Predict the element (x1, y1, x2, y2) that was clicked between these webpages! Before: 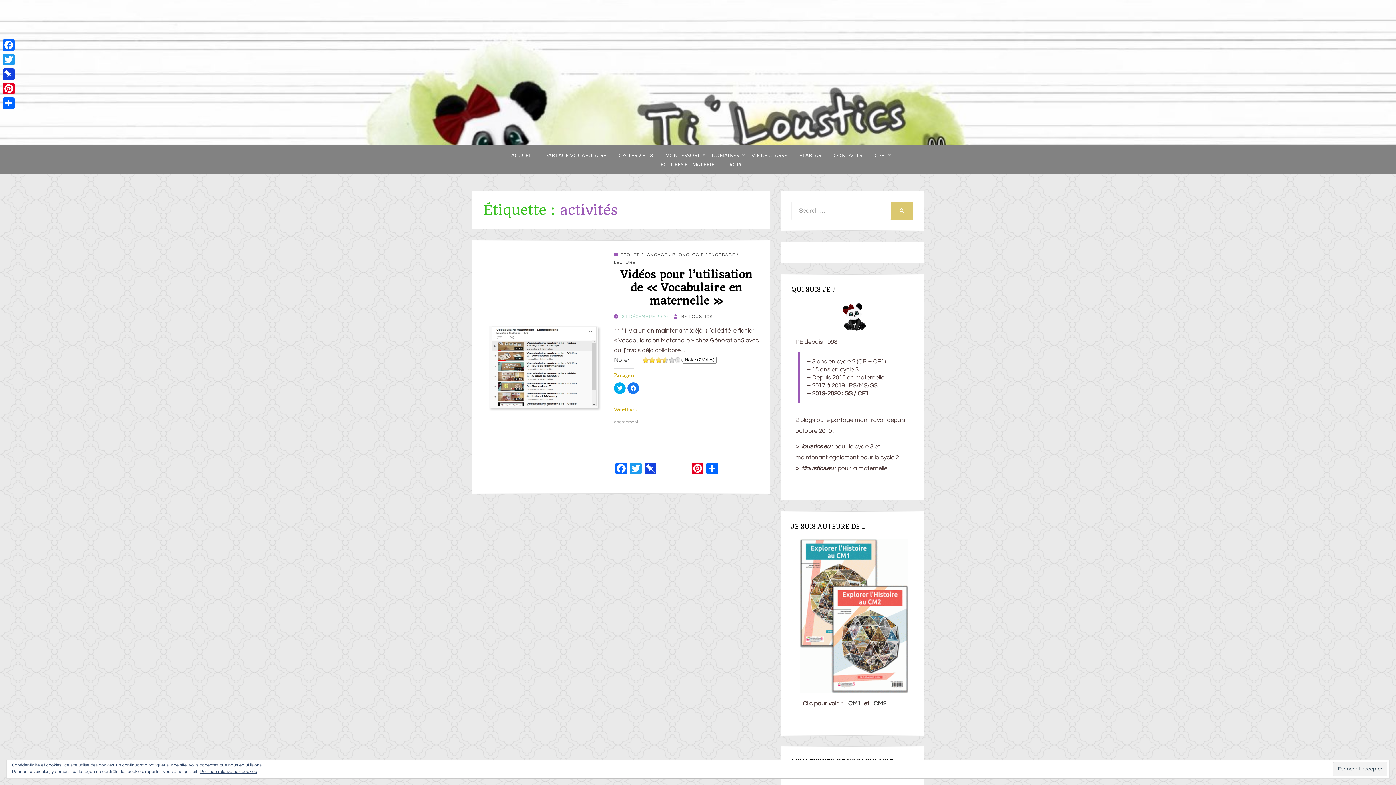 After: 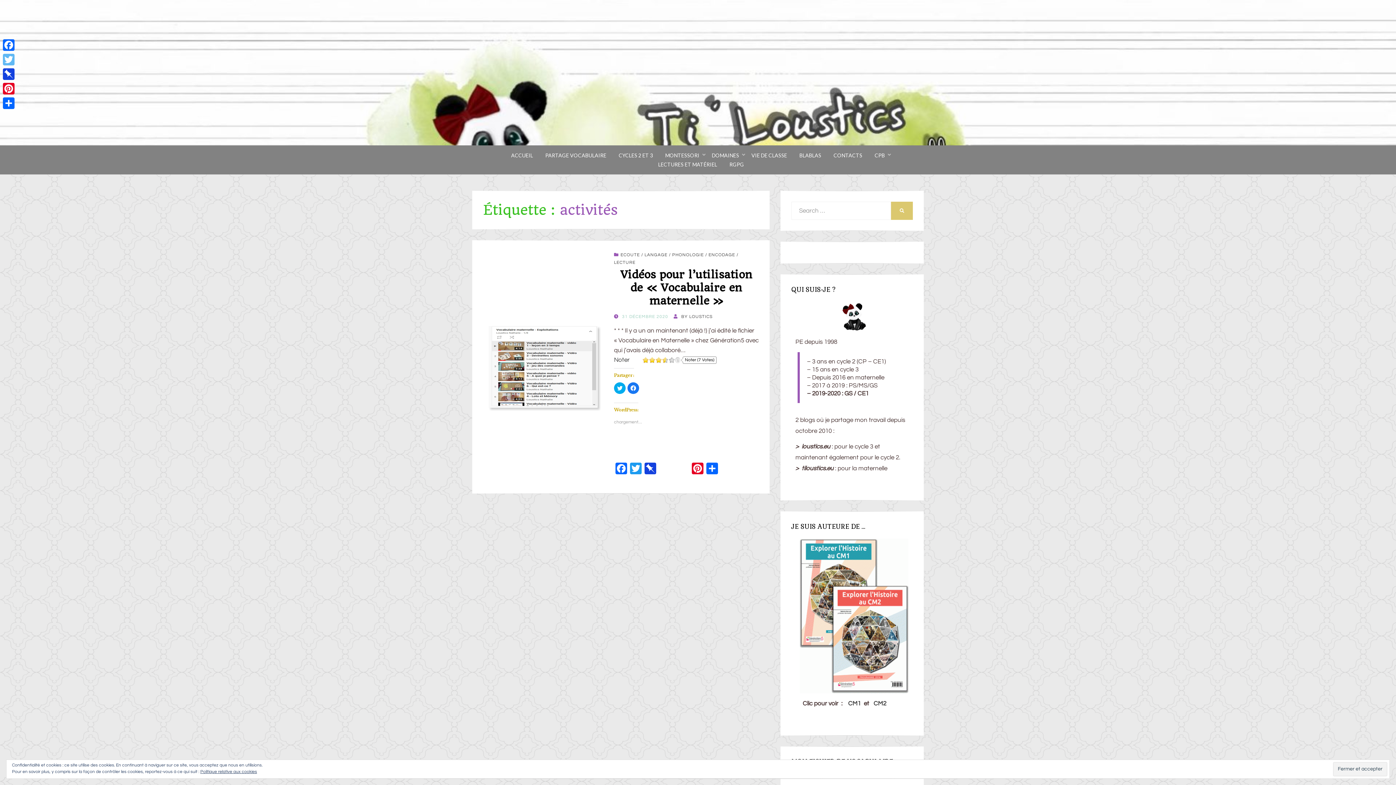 Action: label: Twitter bbox: (1, 52, 16, 66)